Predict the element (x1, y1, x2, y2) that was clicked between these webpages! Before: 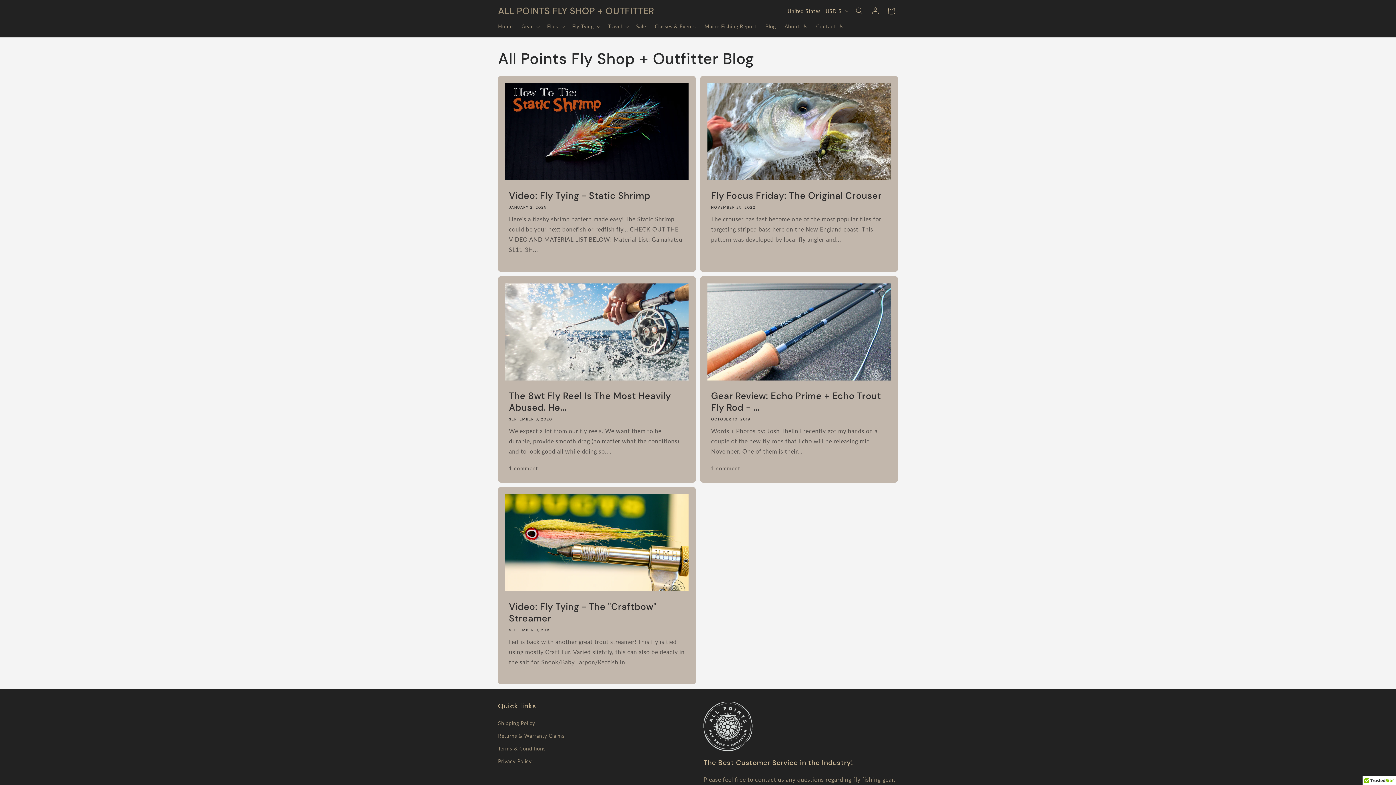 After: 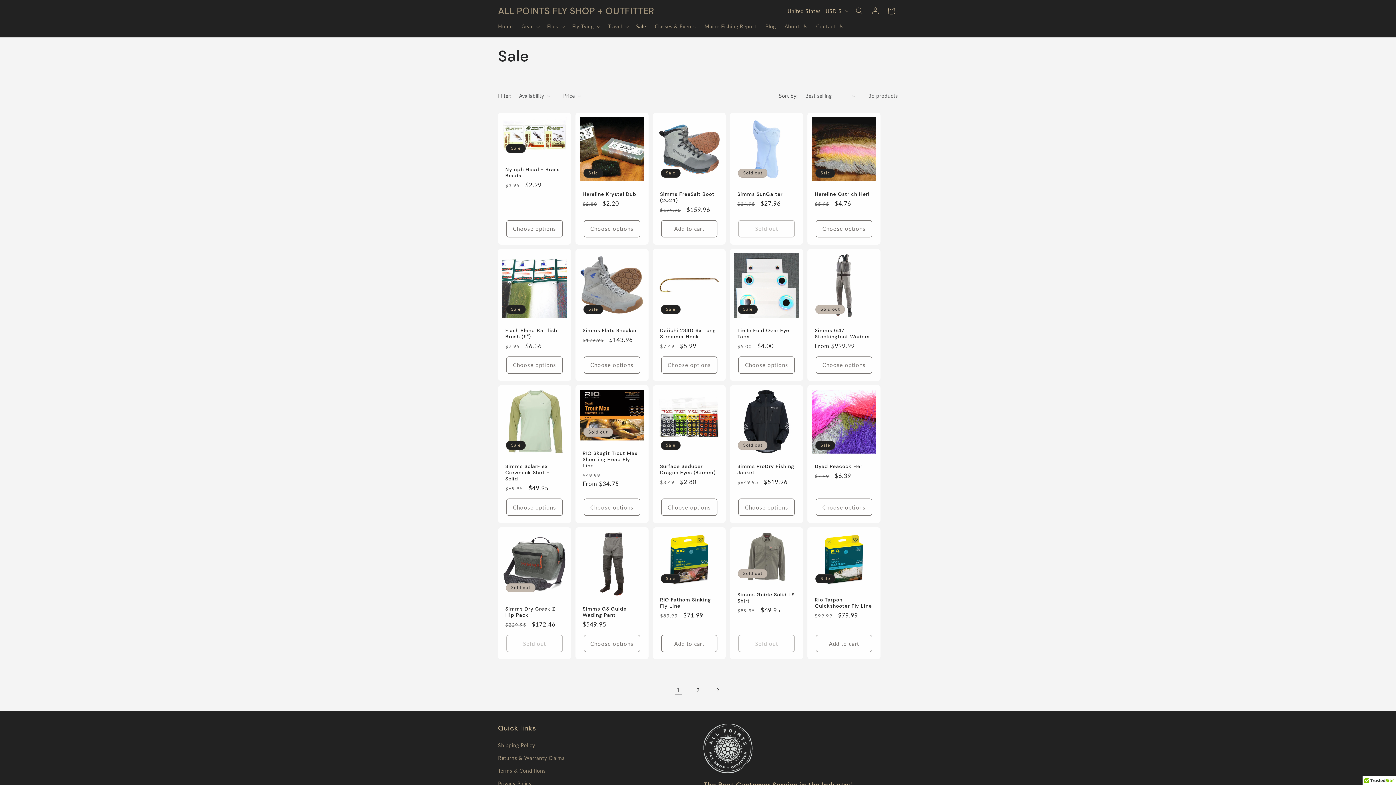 Action: bbox: (631, 18, 650, 34) label: Sale